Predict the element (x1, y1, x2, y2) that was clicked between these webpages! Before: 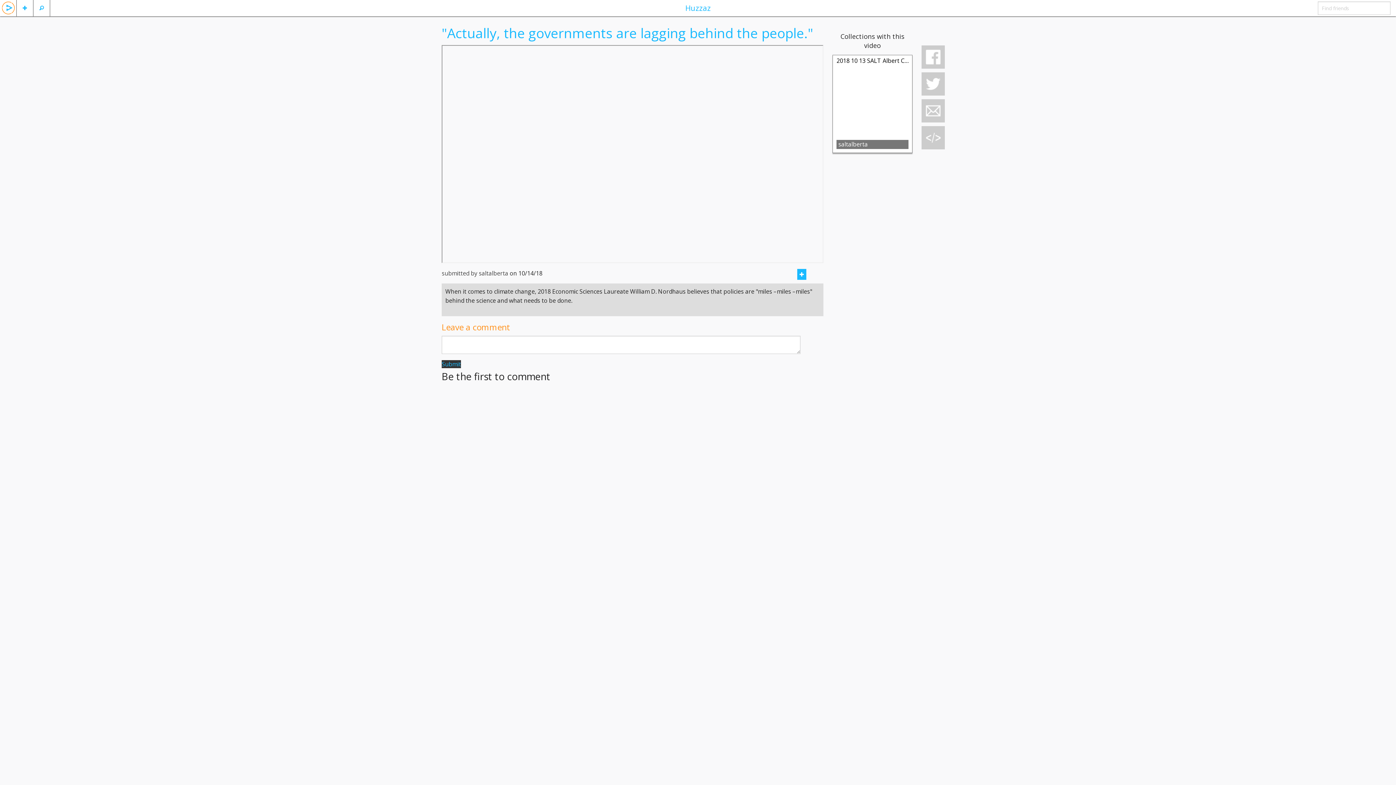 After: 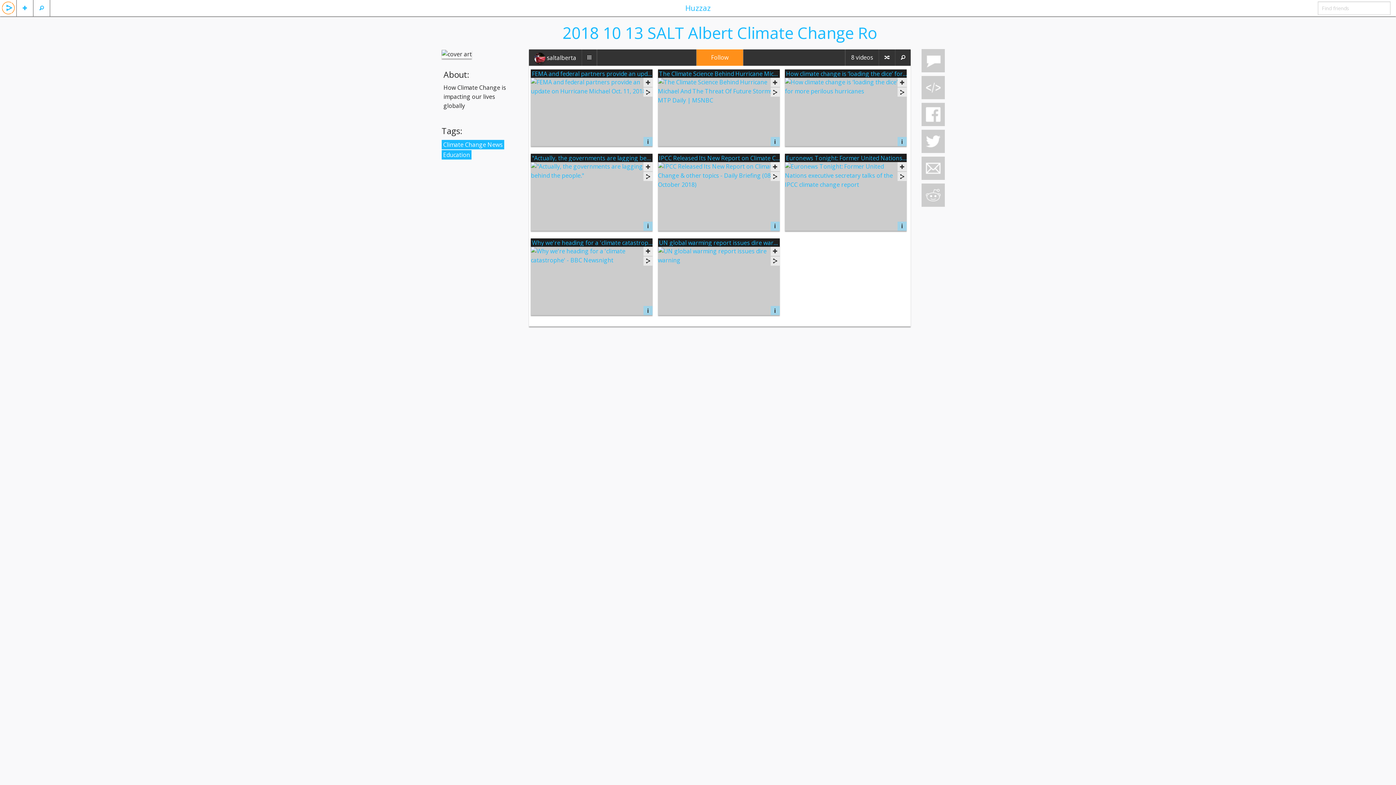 Action: bbox: (836, 56, 952, 64) label: 2018 10 13 SALT Albert Climate Change Ro